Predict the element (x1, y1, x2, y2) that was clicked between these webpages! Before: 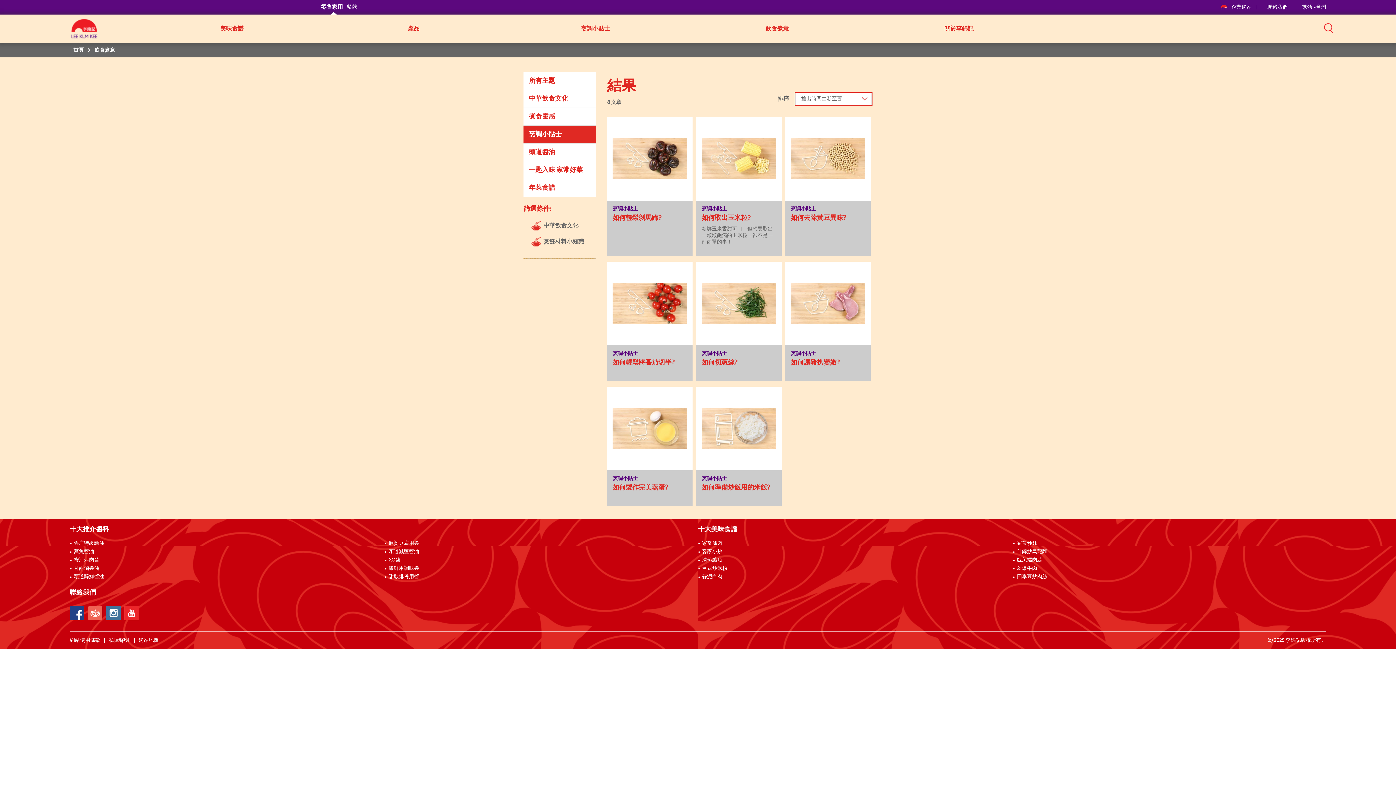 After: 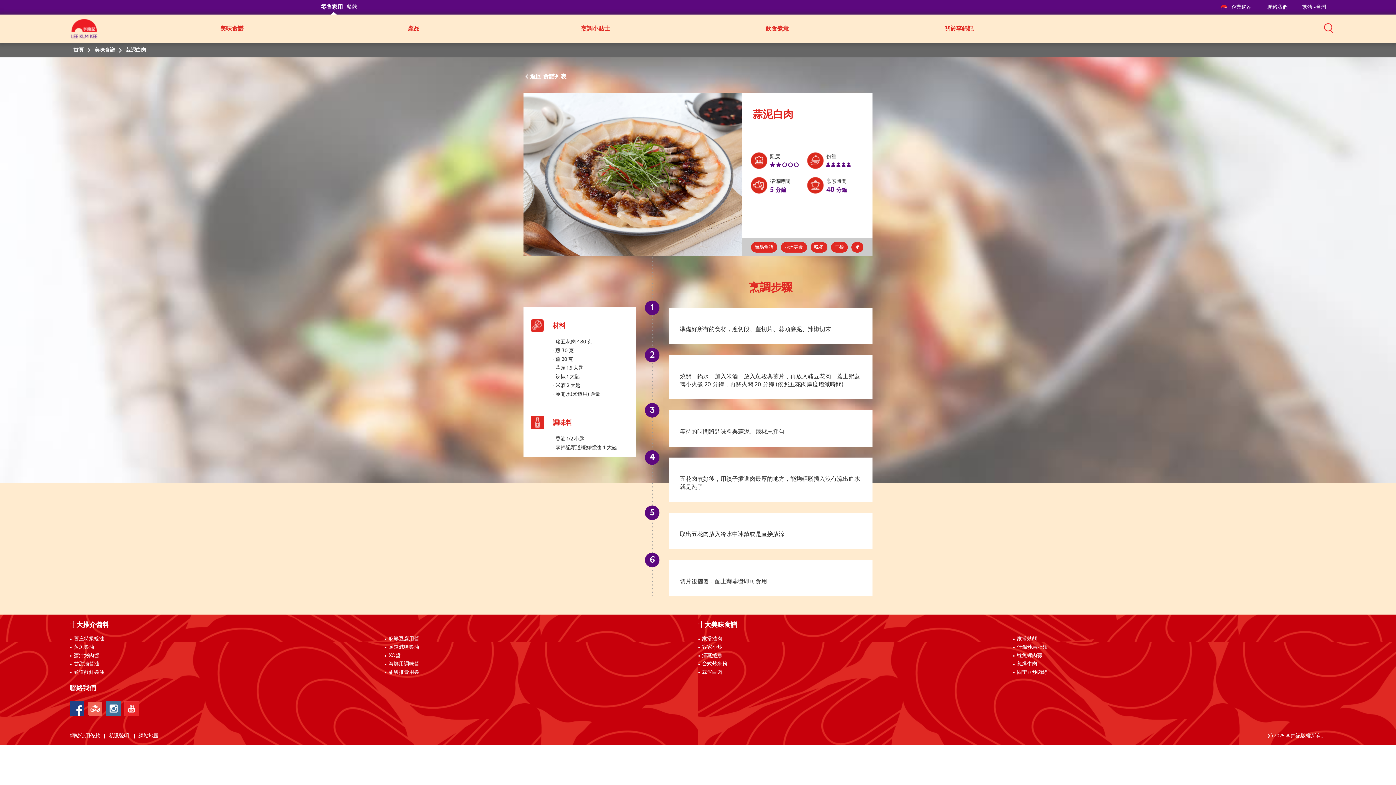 Action: bbox: (702, 574, 722, 579) label: 蒜泥白肉